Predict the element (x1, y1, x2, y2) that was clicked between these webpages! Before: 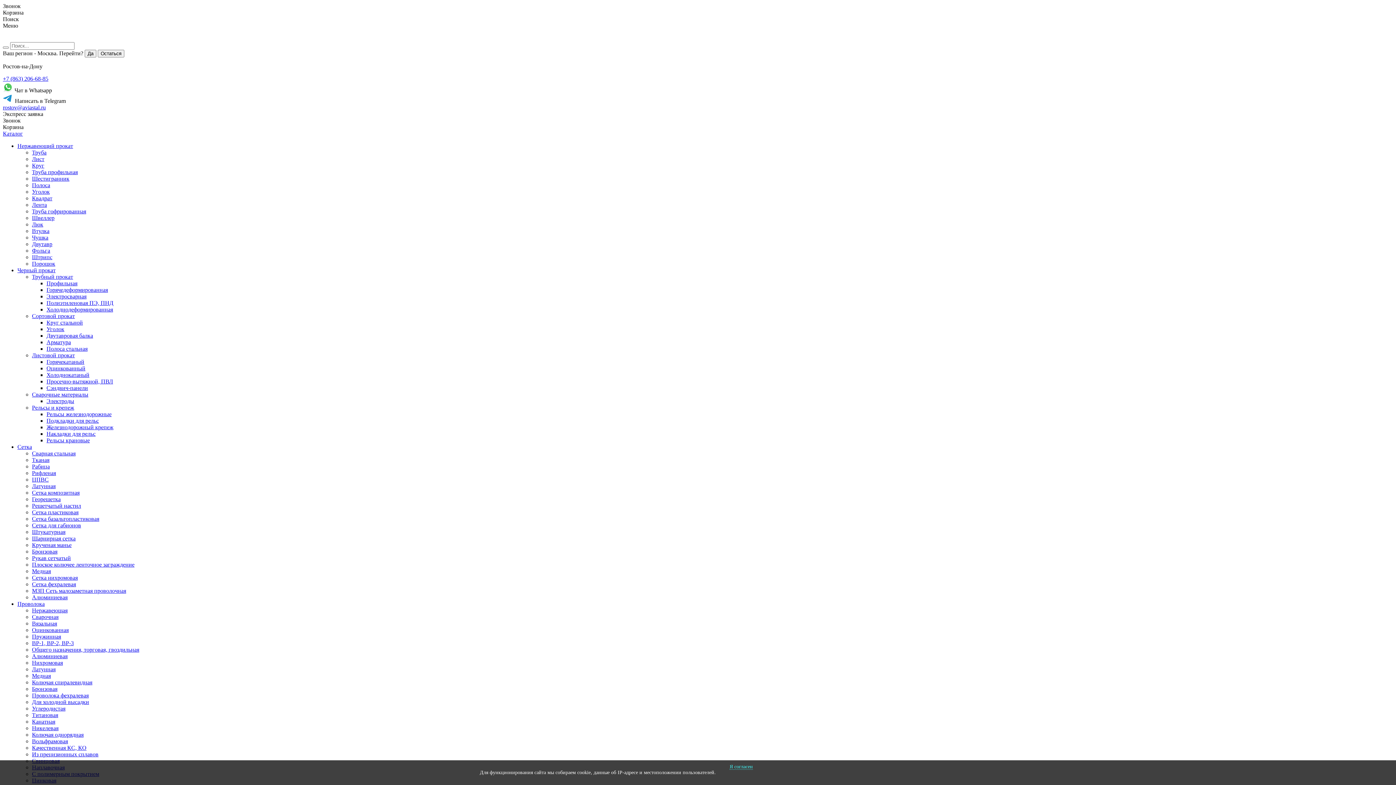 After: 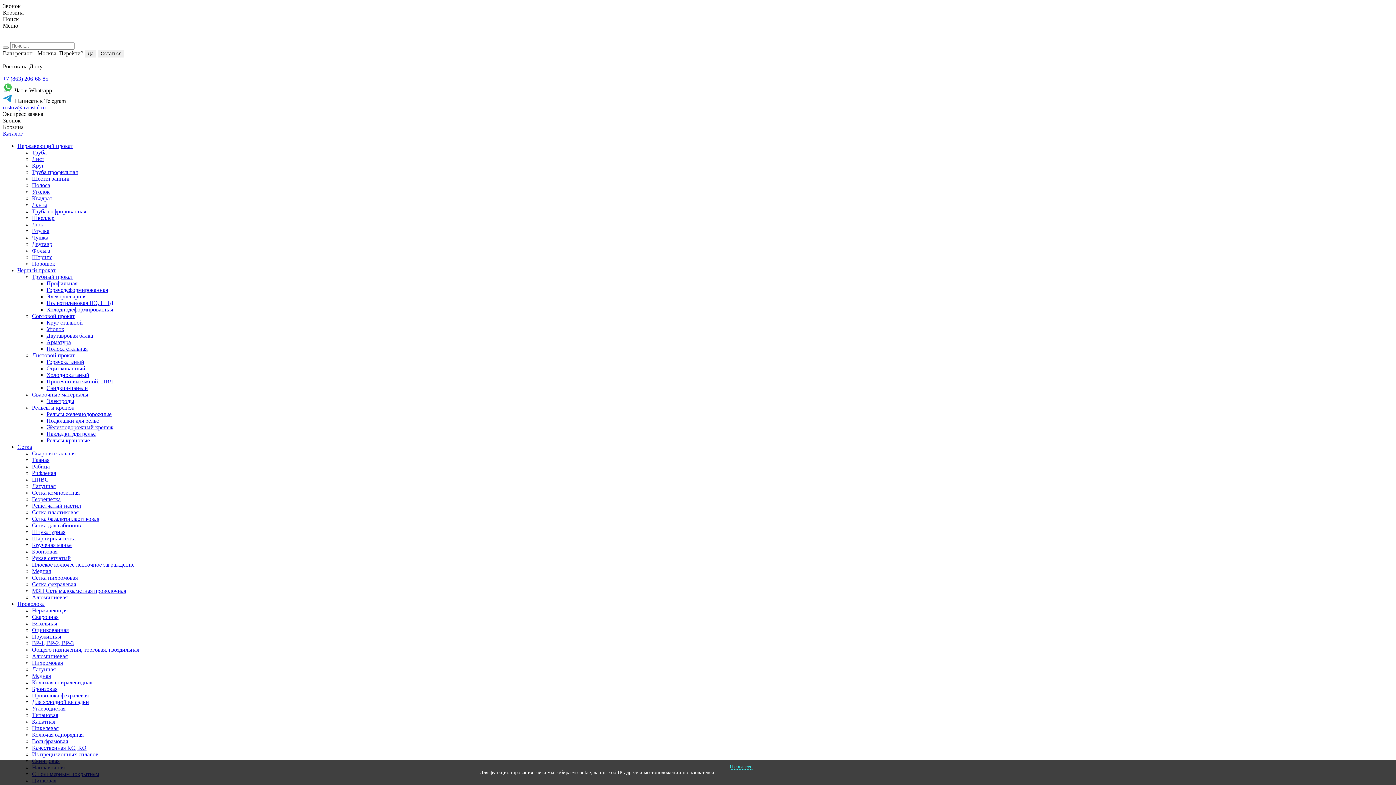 Action: label: Георешетка bbox: (32, 496, 1393, 502)